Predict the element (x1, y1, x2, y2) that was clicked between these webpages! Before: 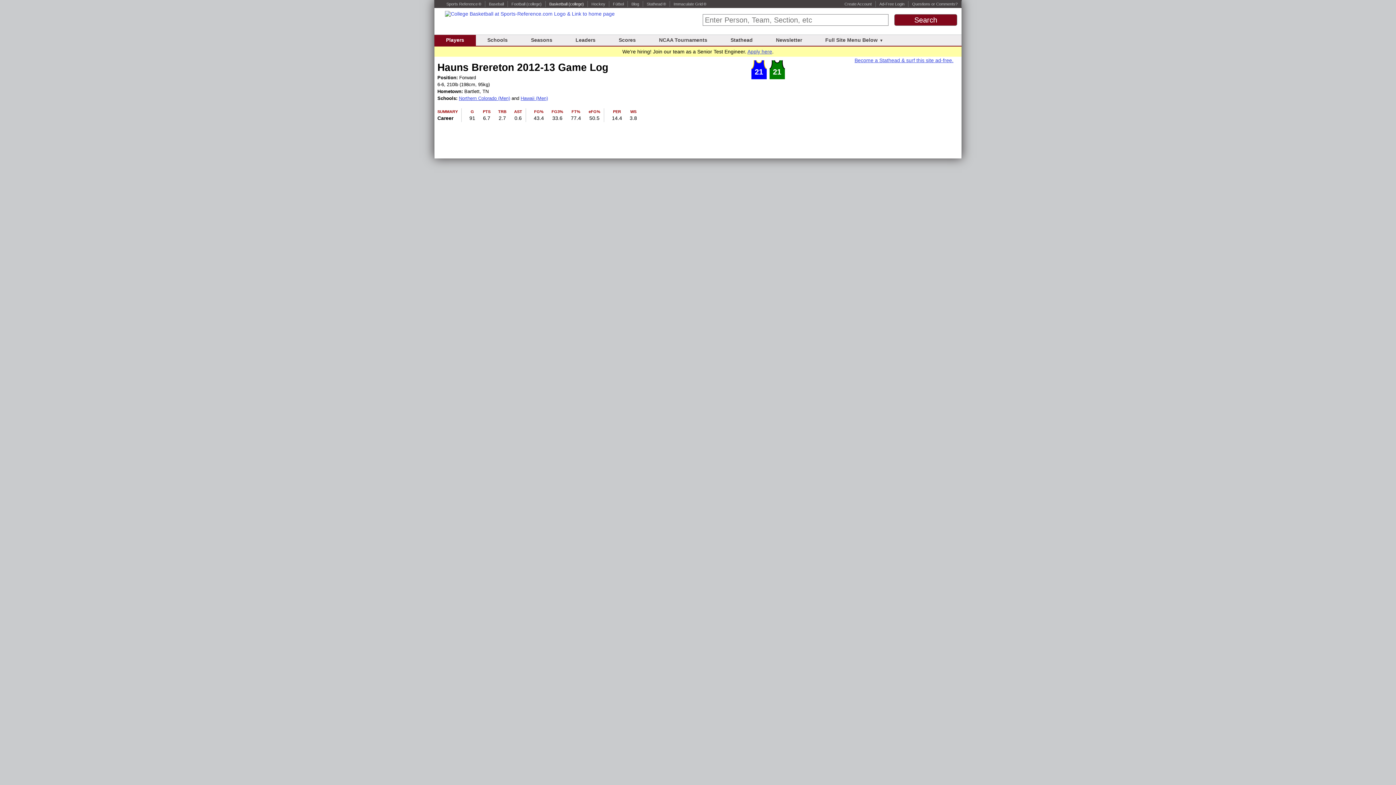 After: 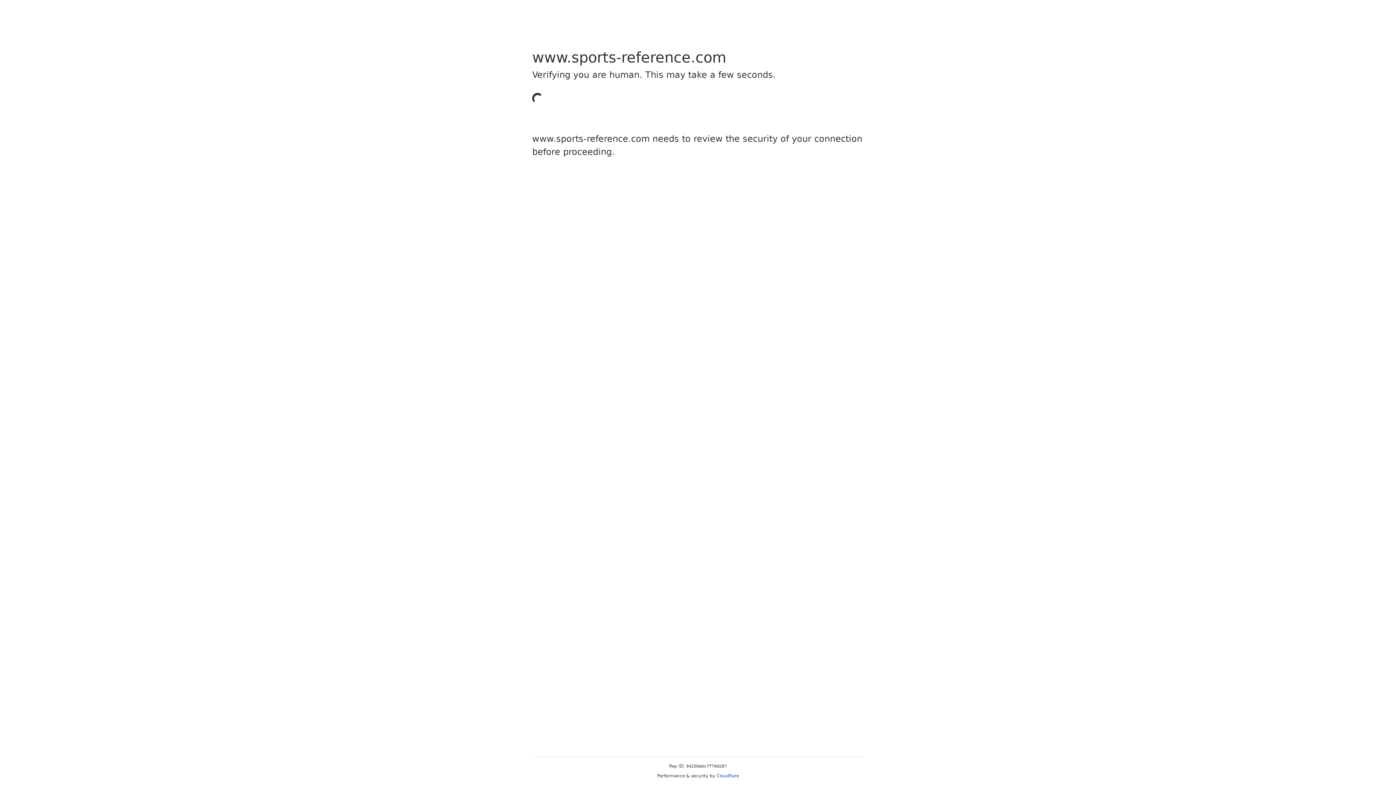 Action: label: (college) bbox: (568, 1, 584, 6)